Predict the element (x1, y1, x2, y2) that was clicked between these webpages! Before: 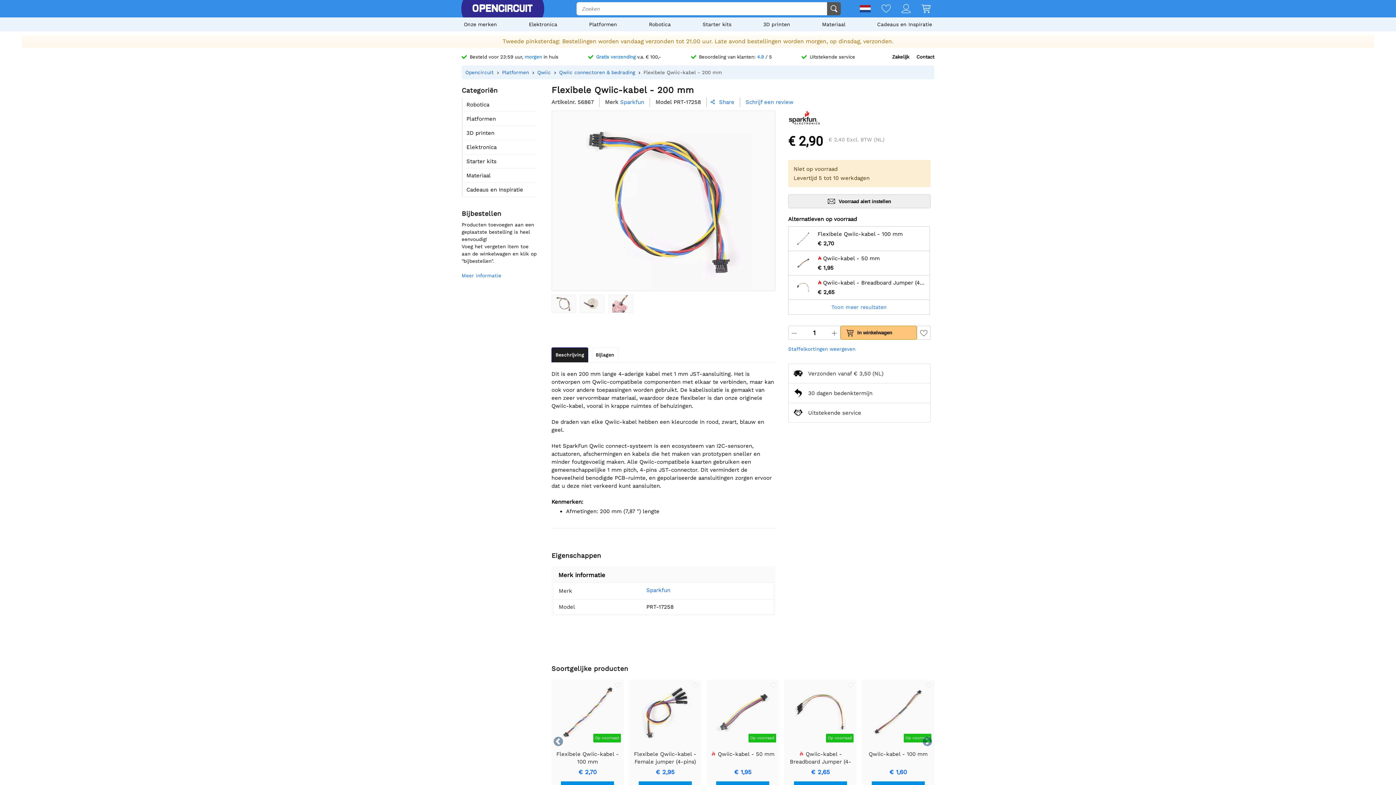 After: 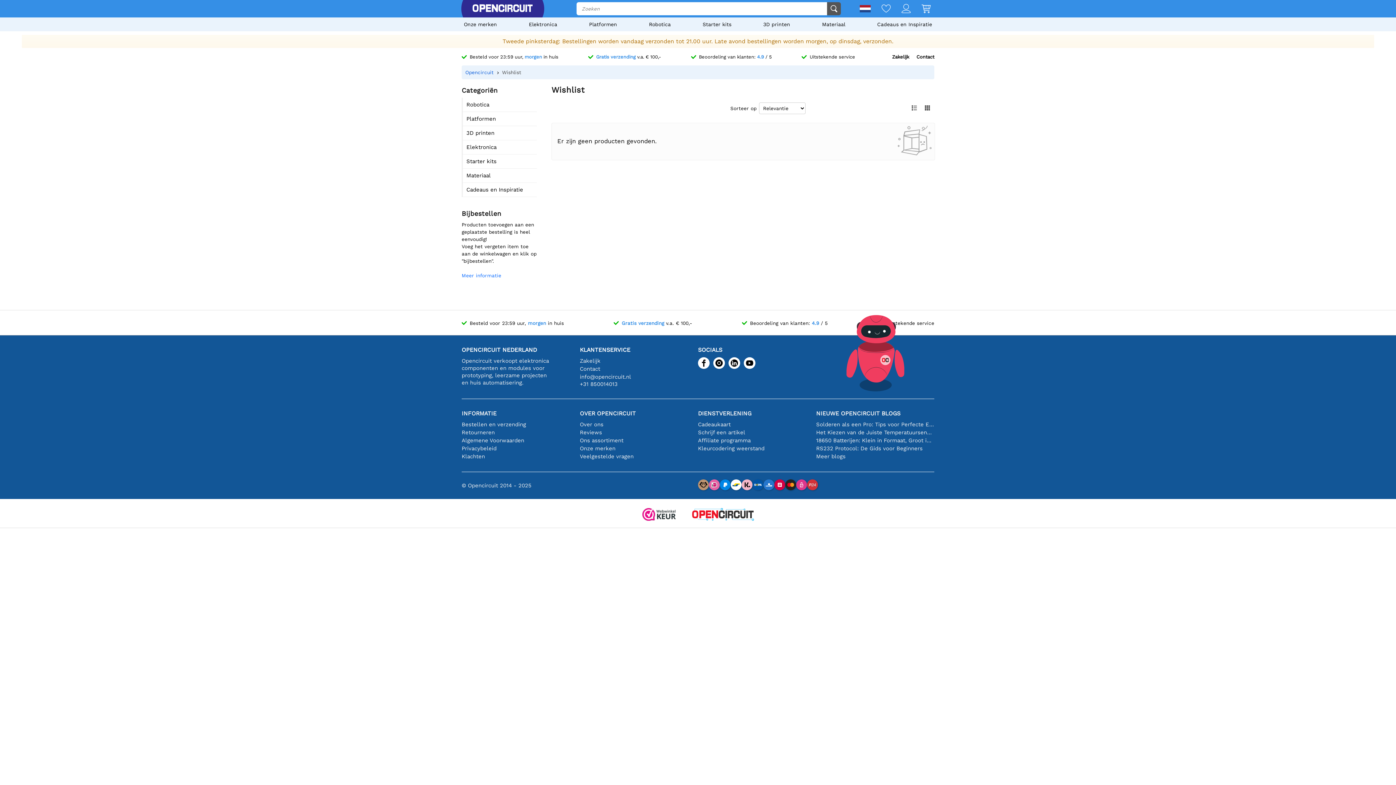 Action: bbox: (870, 3, 890, 14)